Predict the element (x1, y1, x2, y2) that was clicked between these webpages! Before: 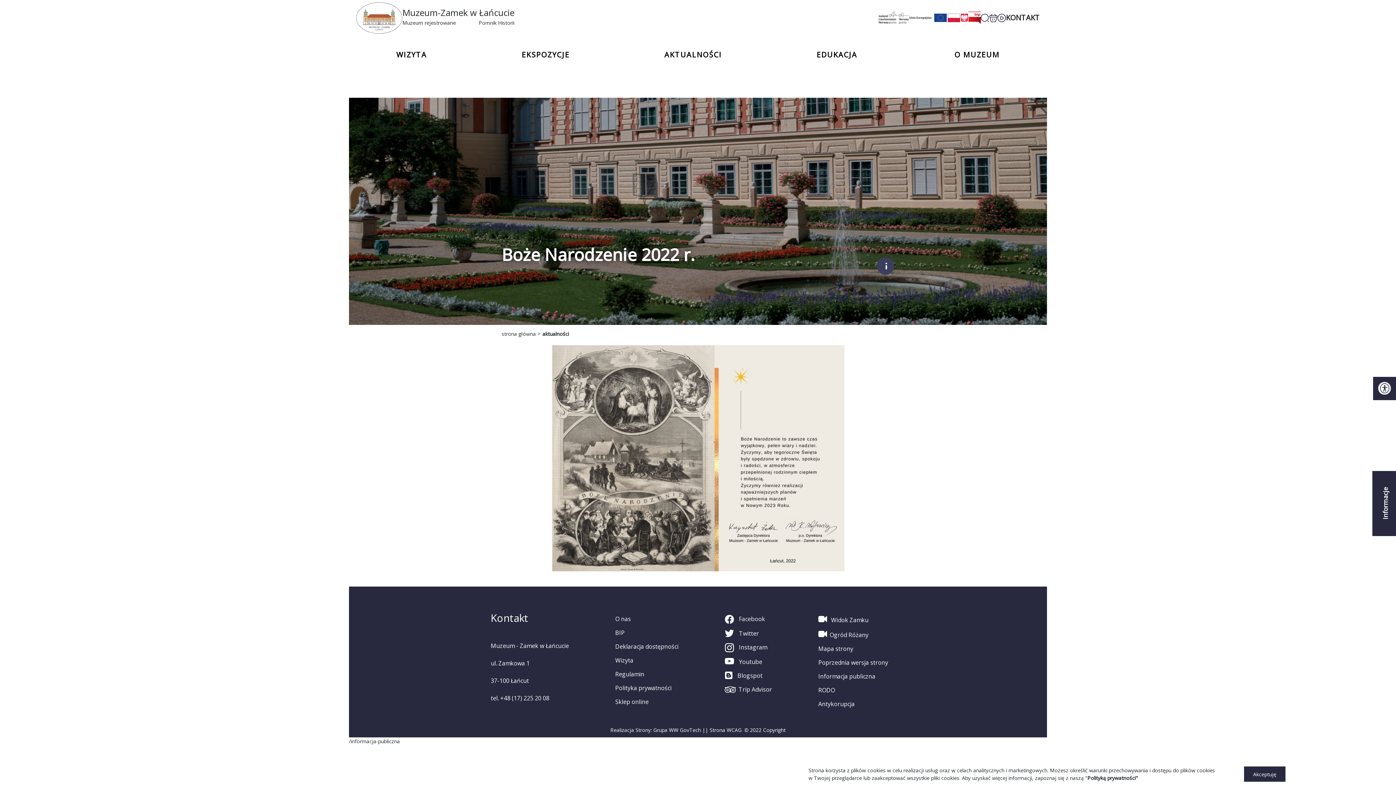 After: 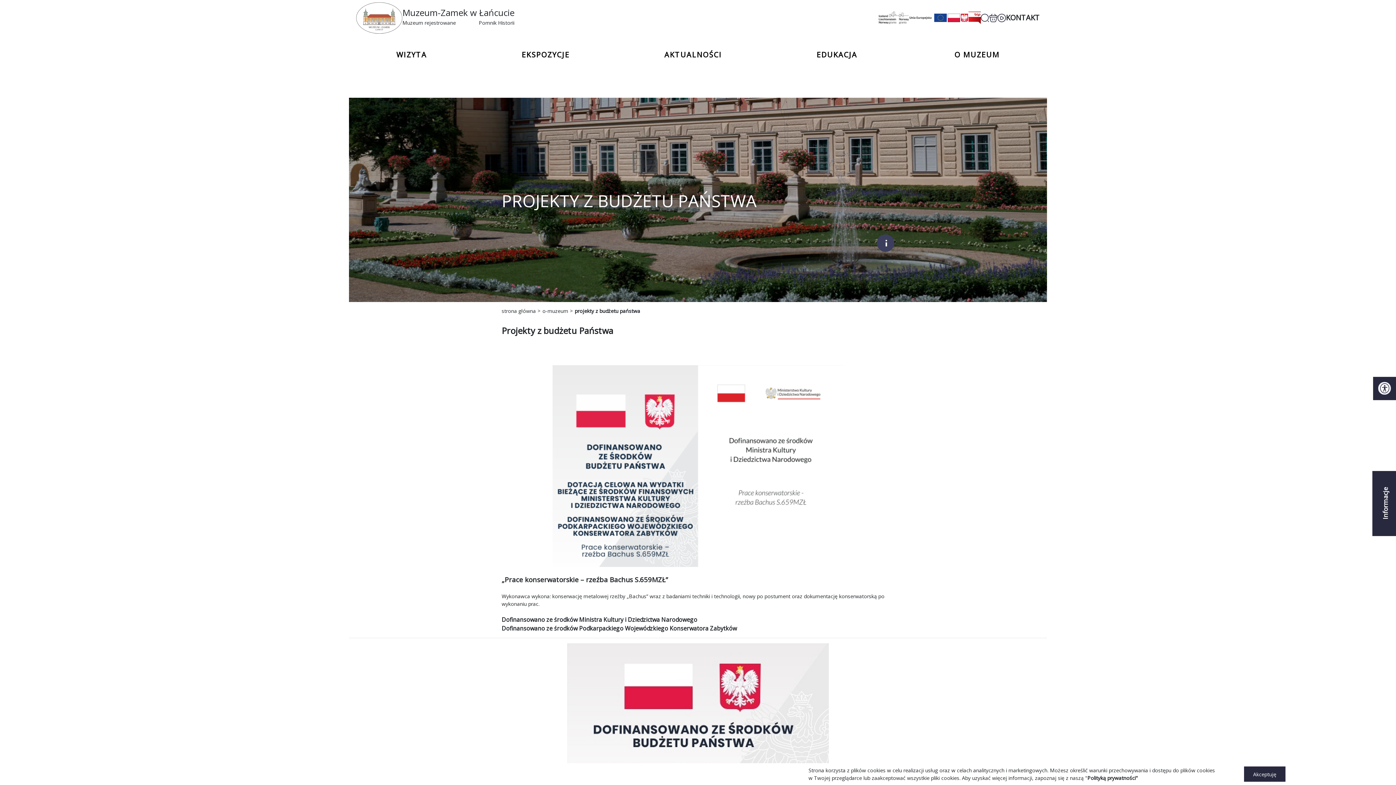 Action: bbox: (947, 13, 960, 22)